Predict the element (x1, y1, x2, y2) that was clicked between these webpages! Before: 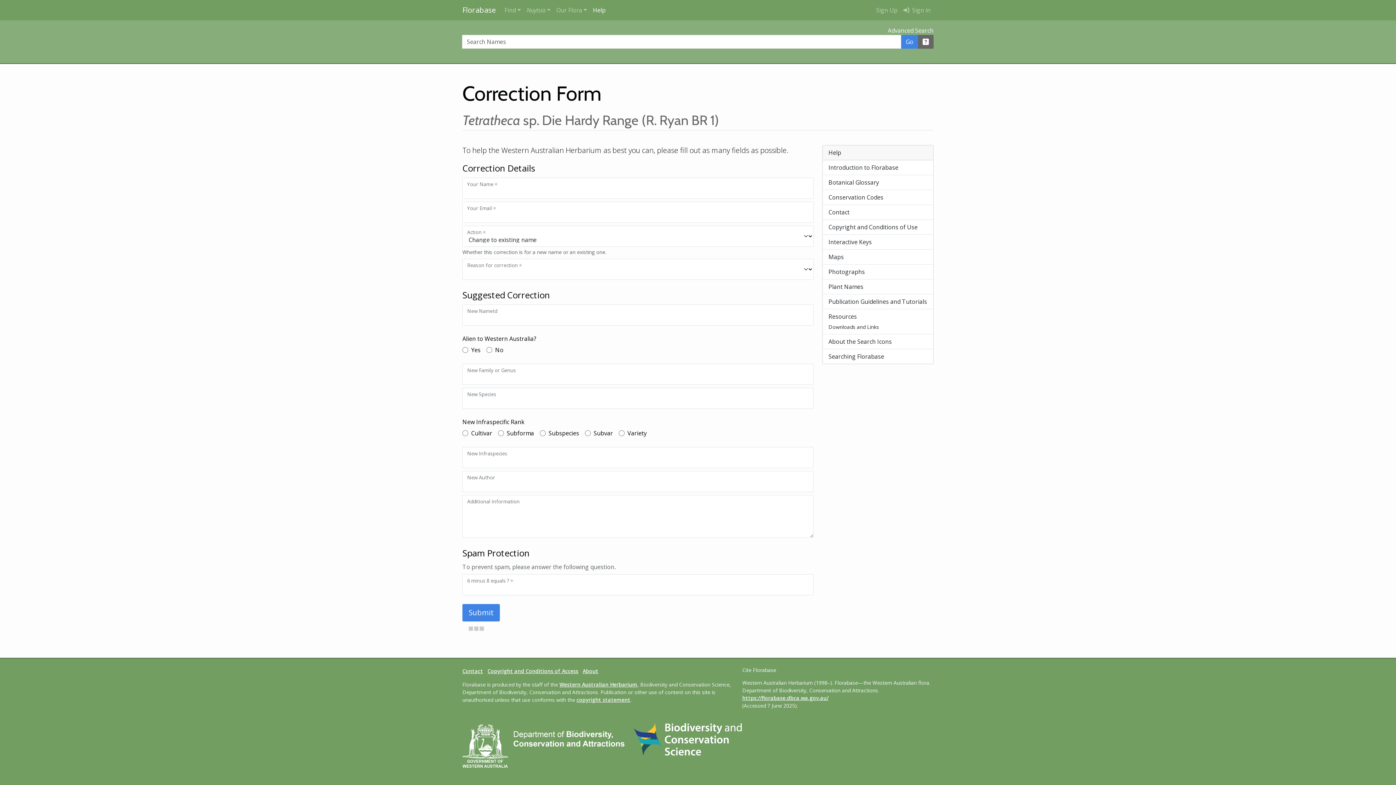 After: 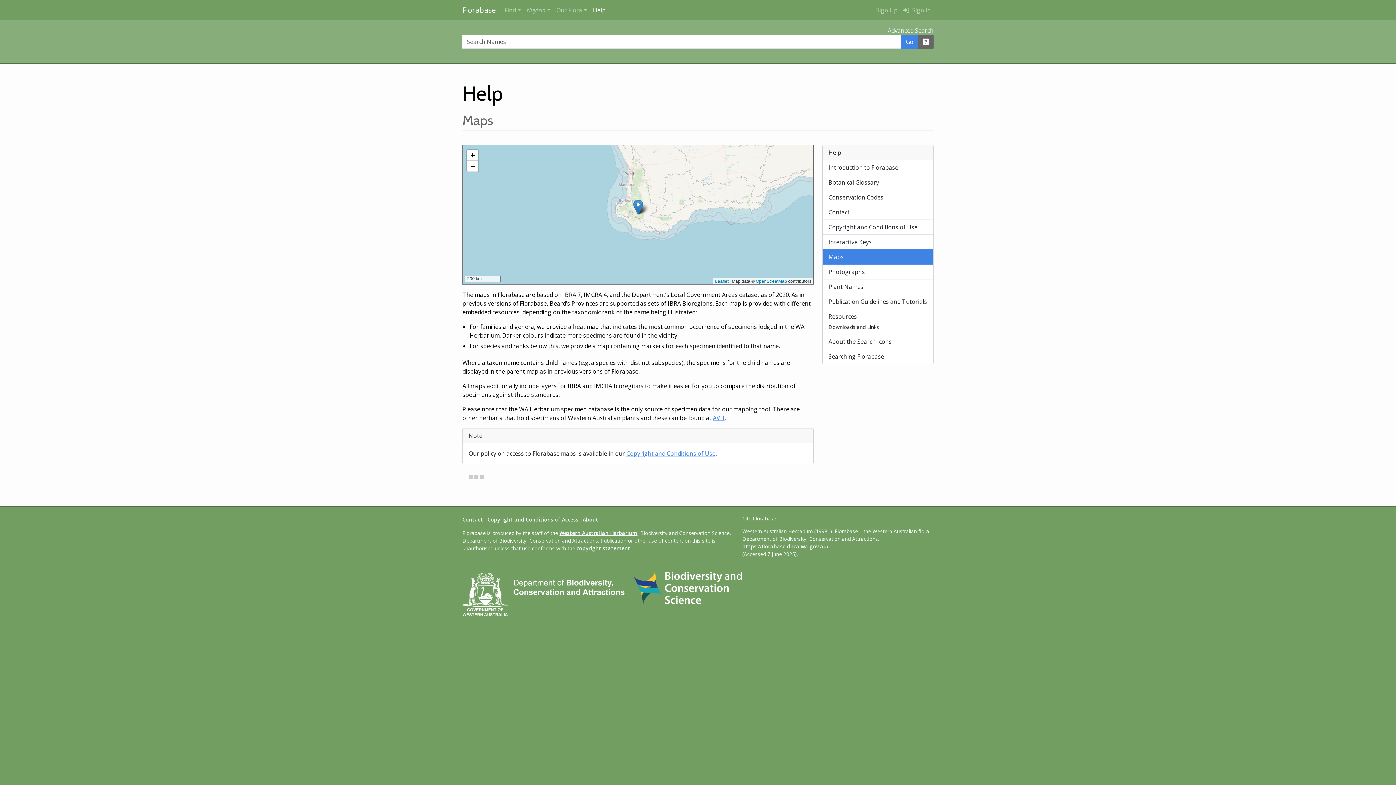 Action: label: Maps bbox: (822, 249, 933, 264)